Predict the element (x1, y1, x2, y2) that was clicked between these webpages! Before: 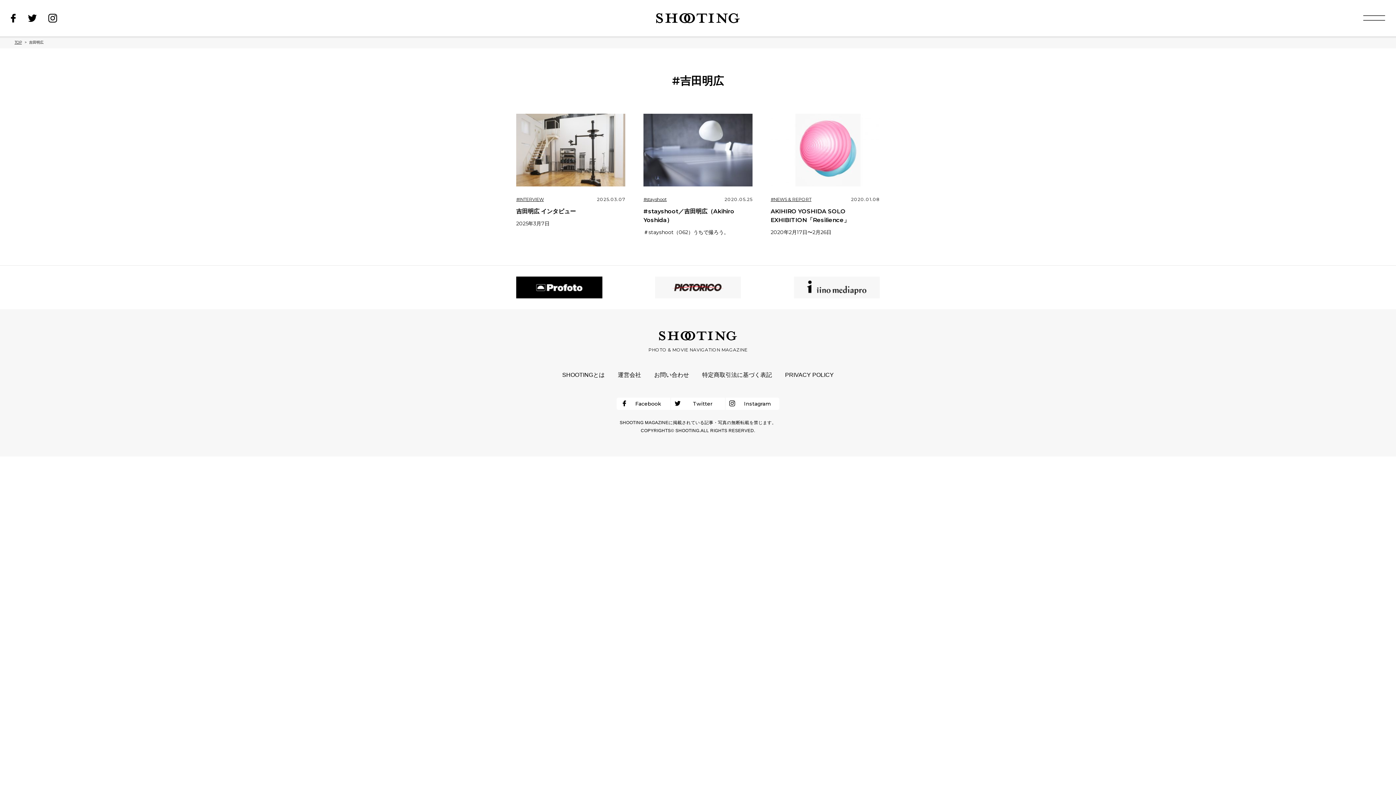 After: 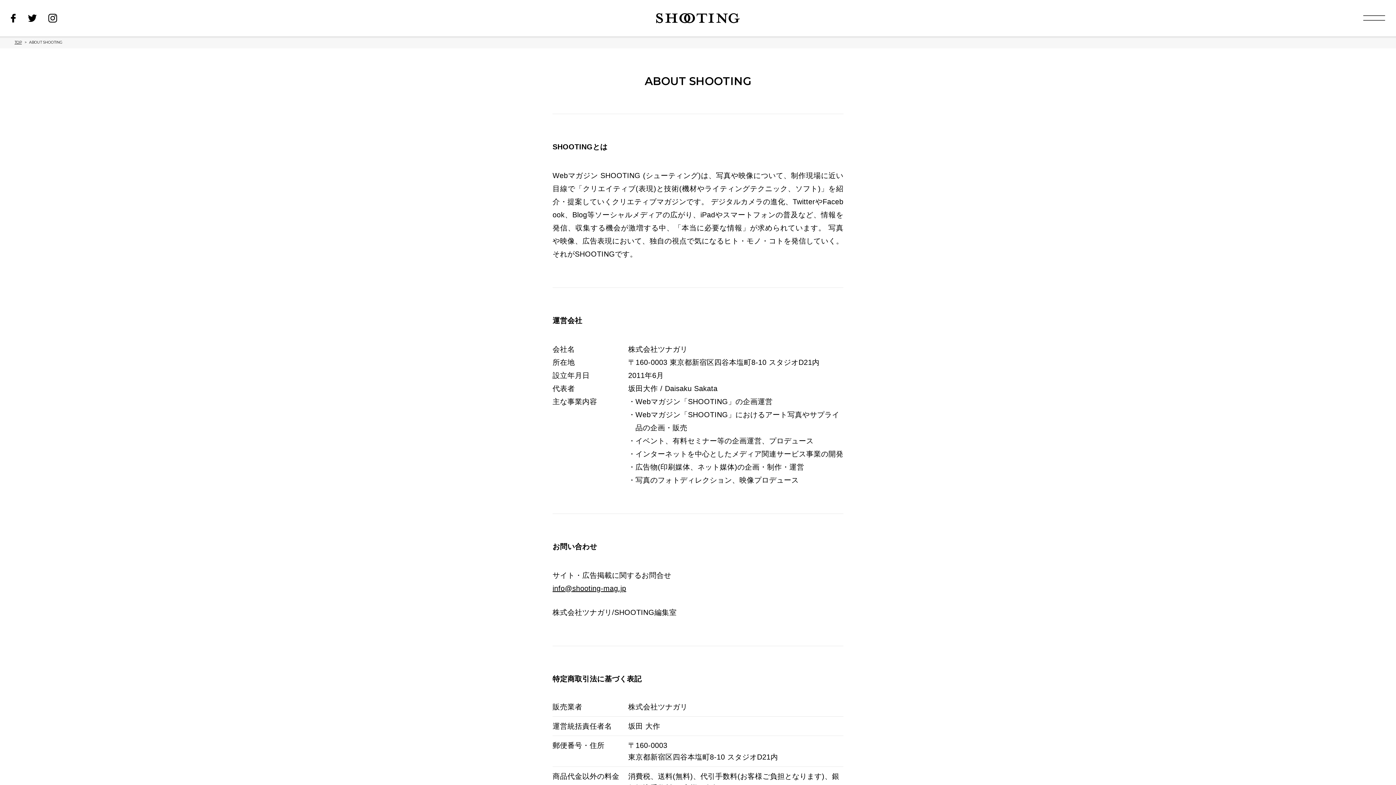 Action: bbox: (562, 372, 604, 378) label: SHOOTINGとは